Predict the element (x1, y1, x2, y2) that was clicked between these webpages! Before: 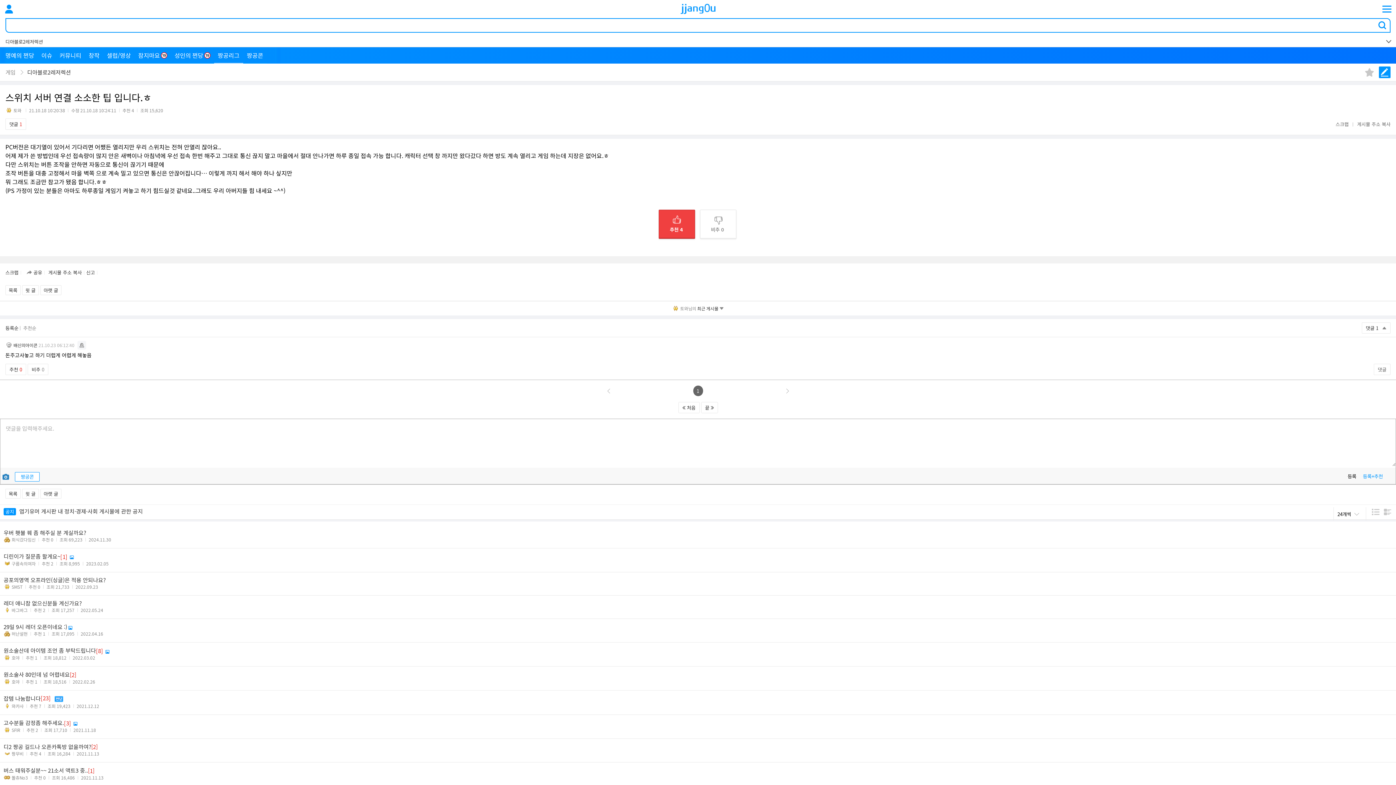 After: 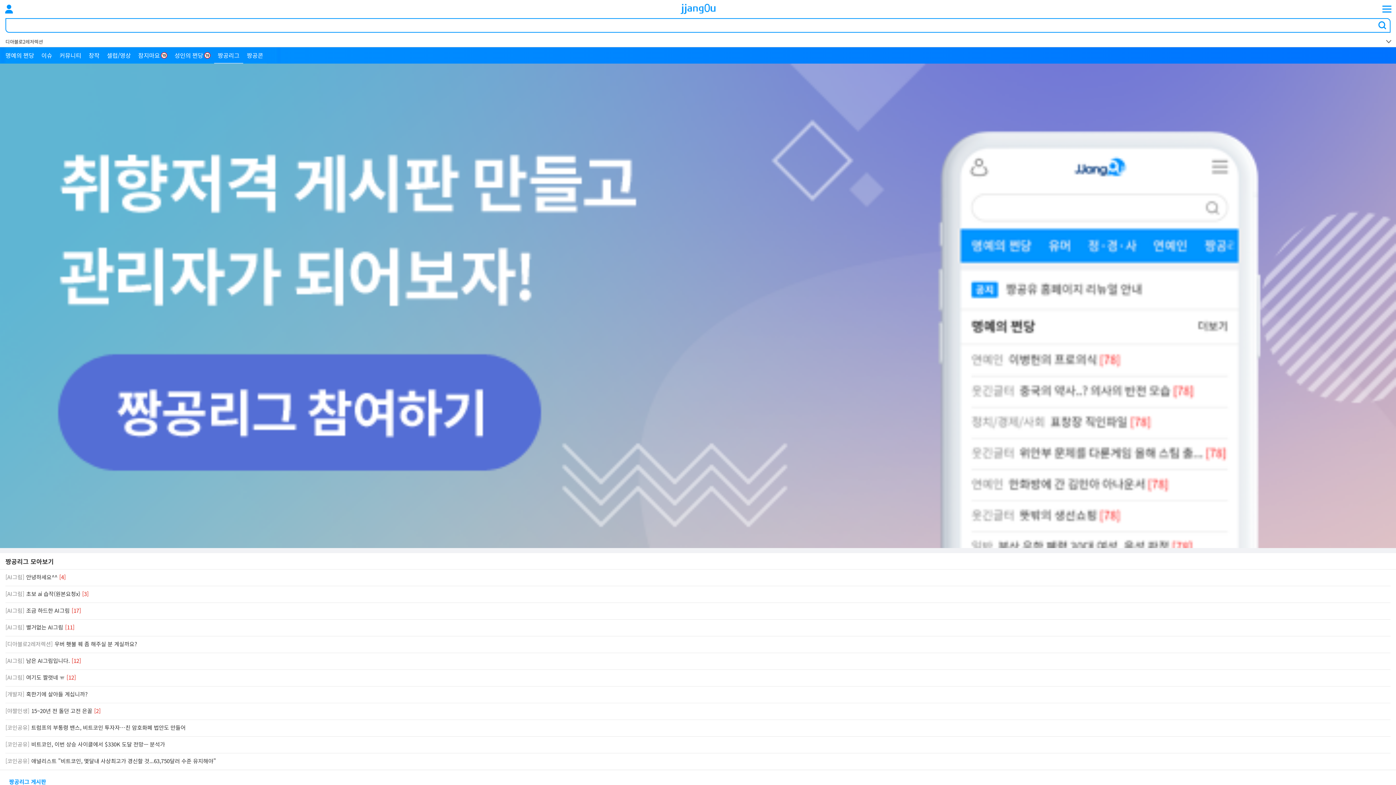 Action: label: 짱공리그 bbox: (217, 51, 239, 58)